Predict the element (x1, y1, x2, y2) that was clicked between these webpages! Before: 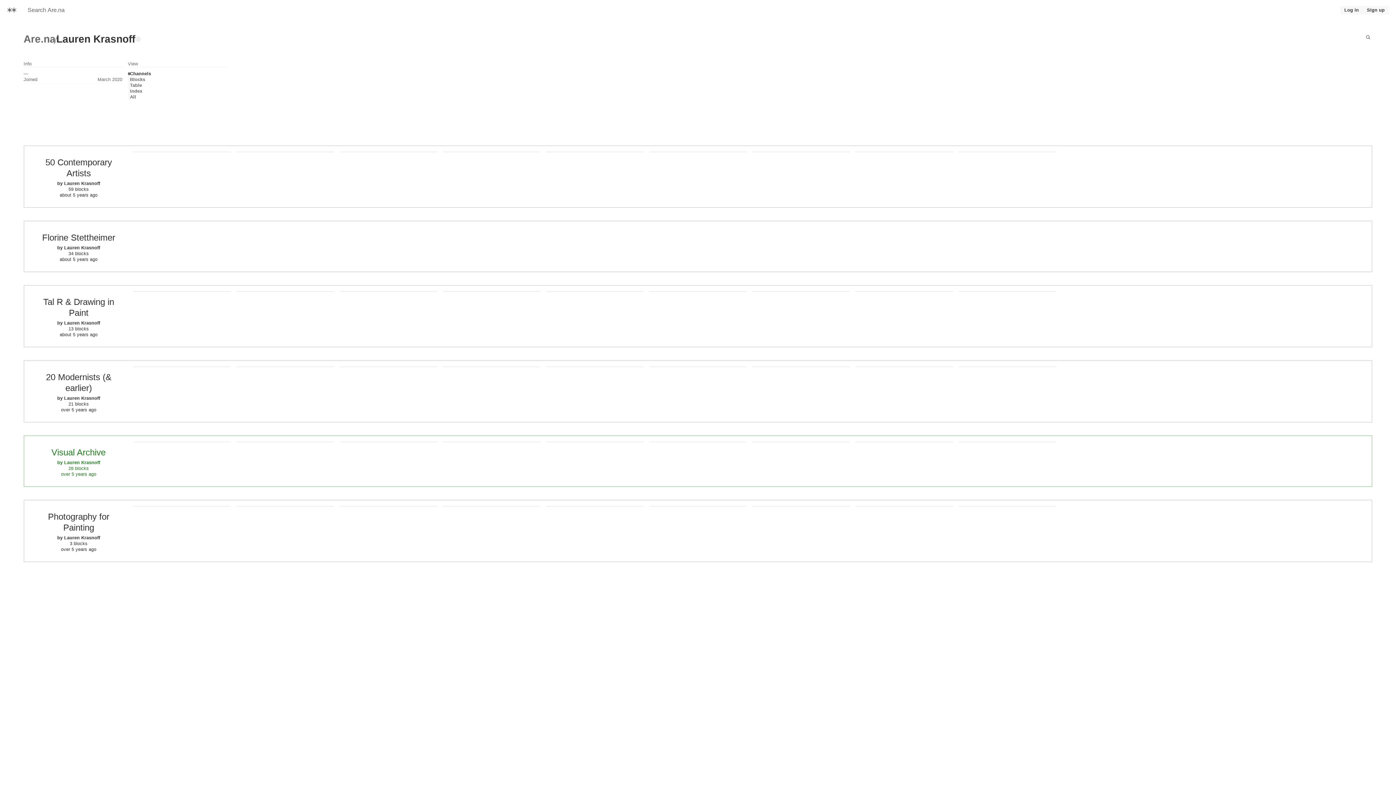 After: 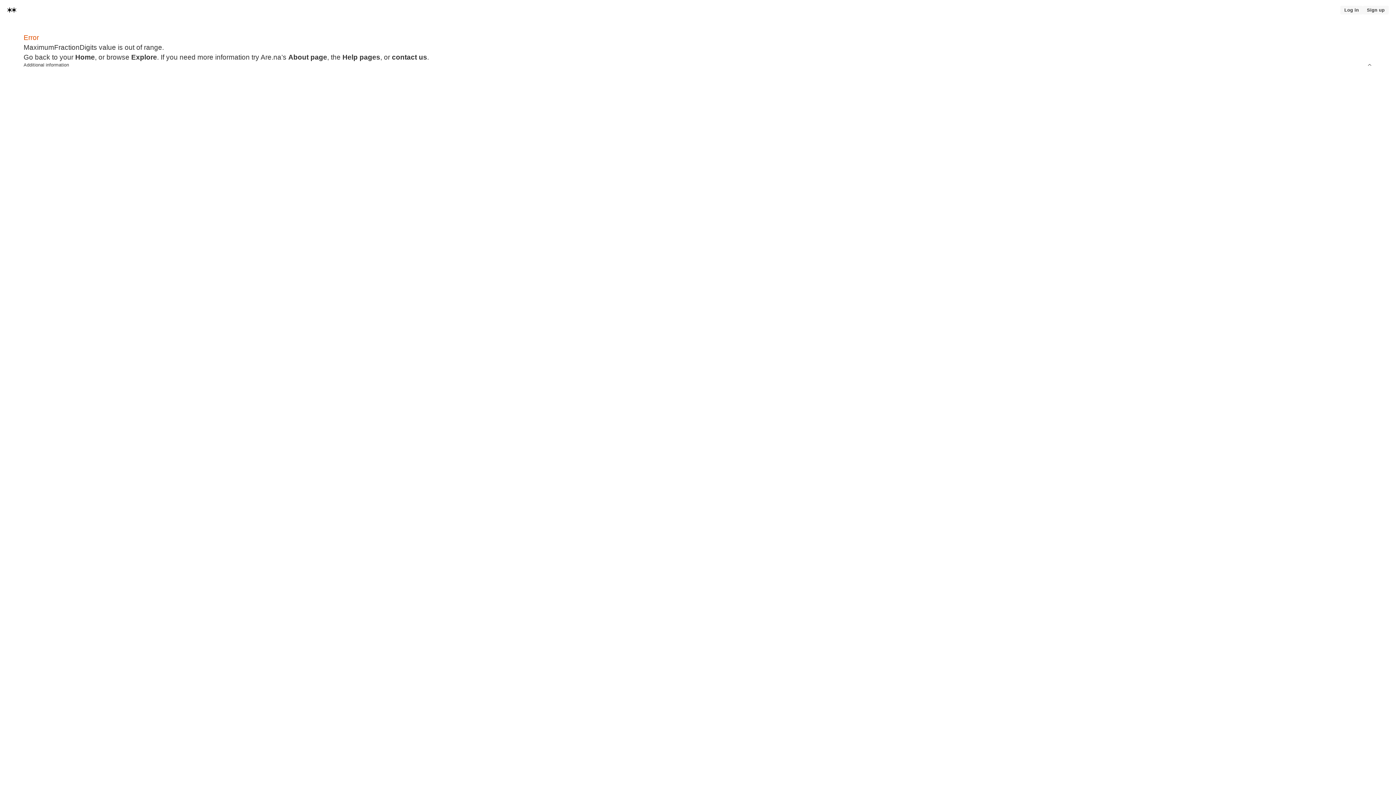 Action: bbox: (0, 1, 23, 18) label: Home